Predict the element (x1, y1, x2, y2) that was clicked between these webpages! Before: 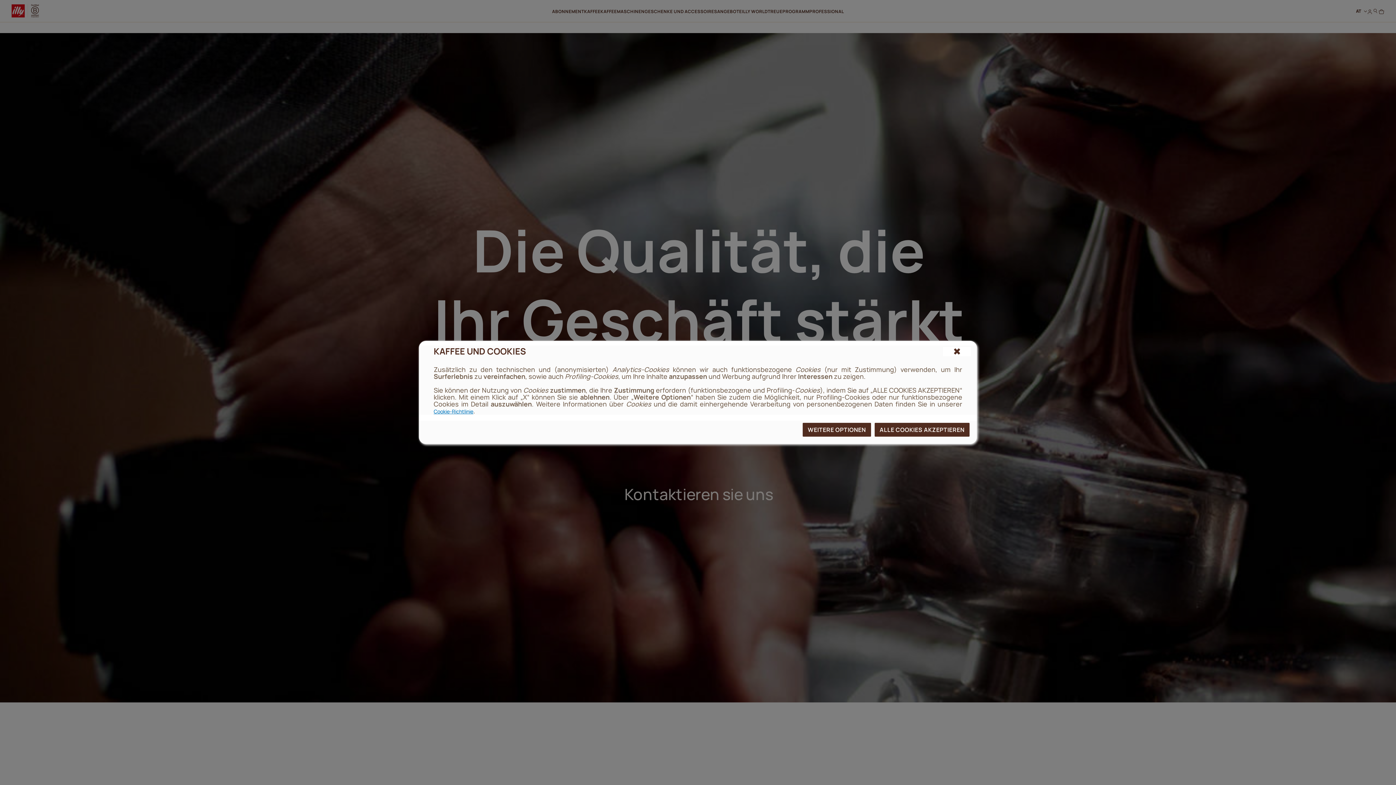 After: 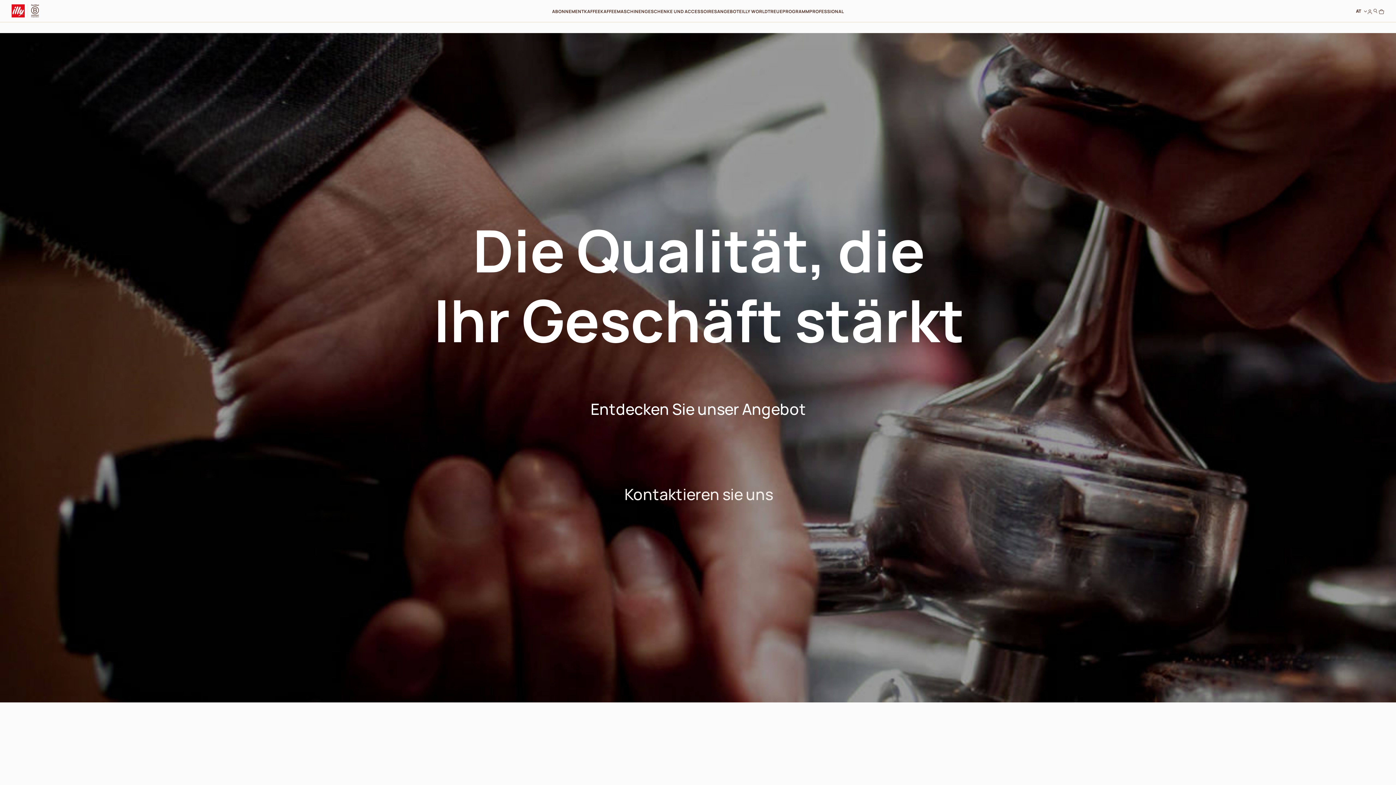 Action: bbox: (874, 423, 969, 436) label: ALLE COOKIES AKZEPTIEREN